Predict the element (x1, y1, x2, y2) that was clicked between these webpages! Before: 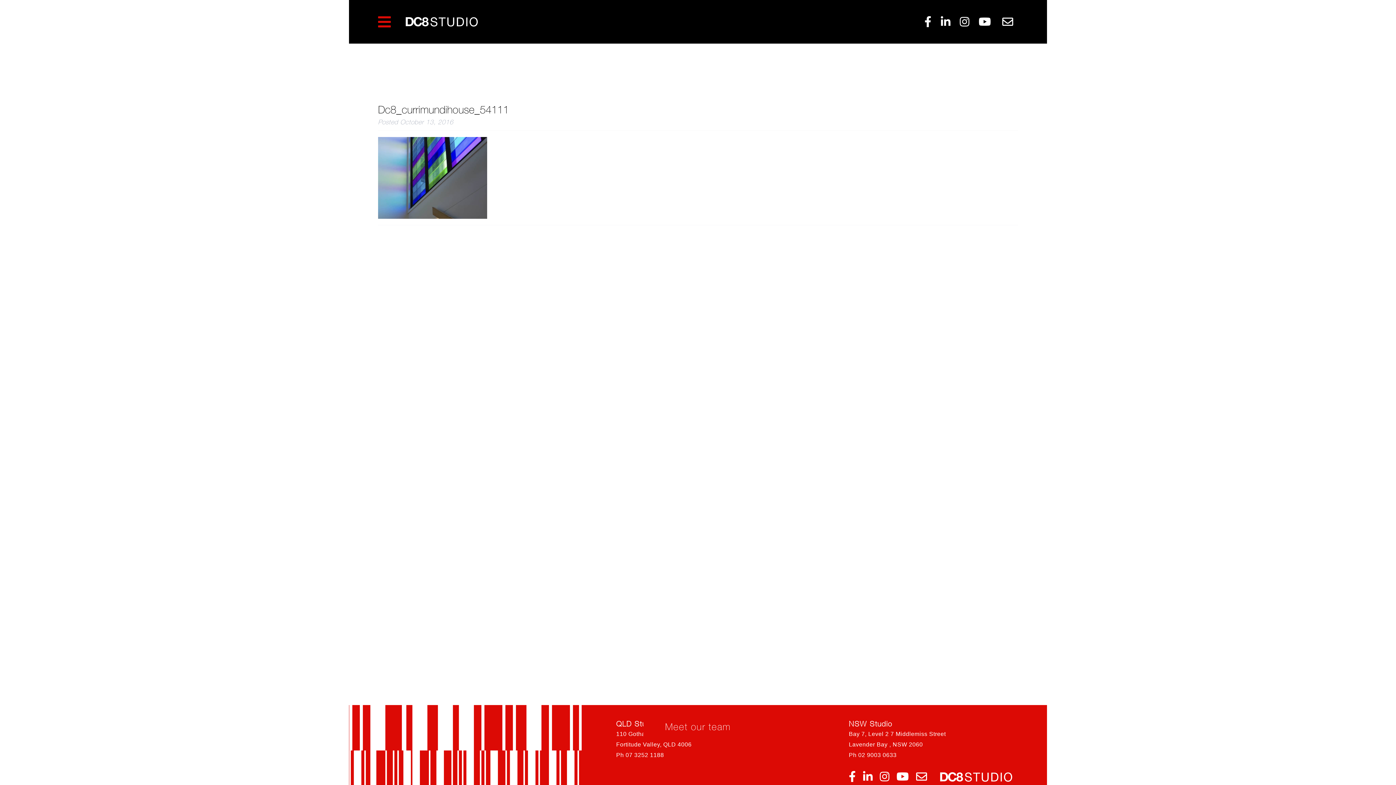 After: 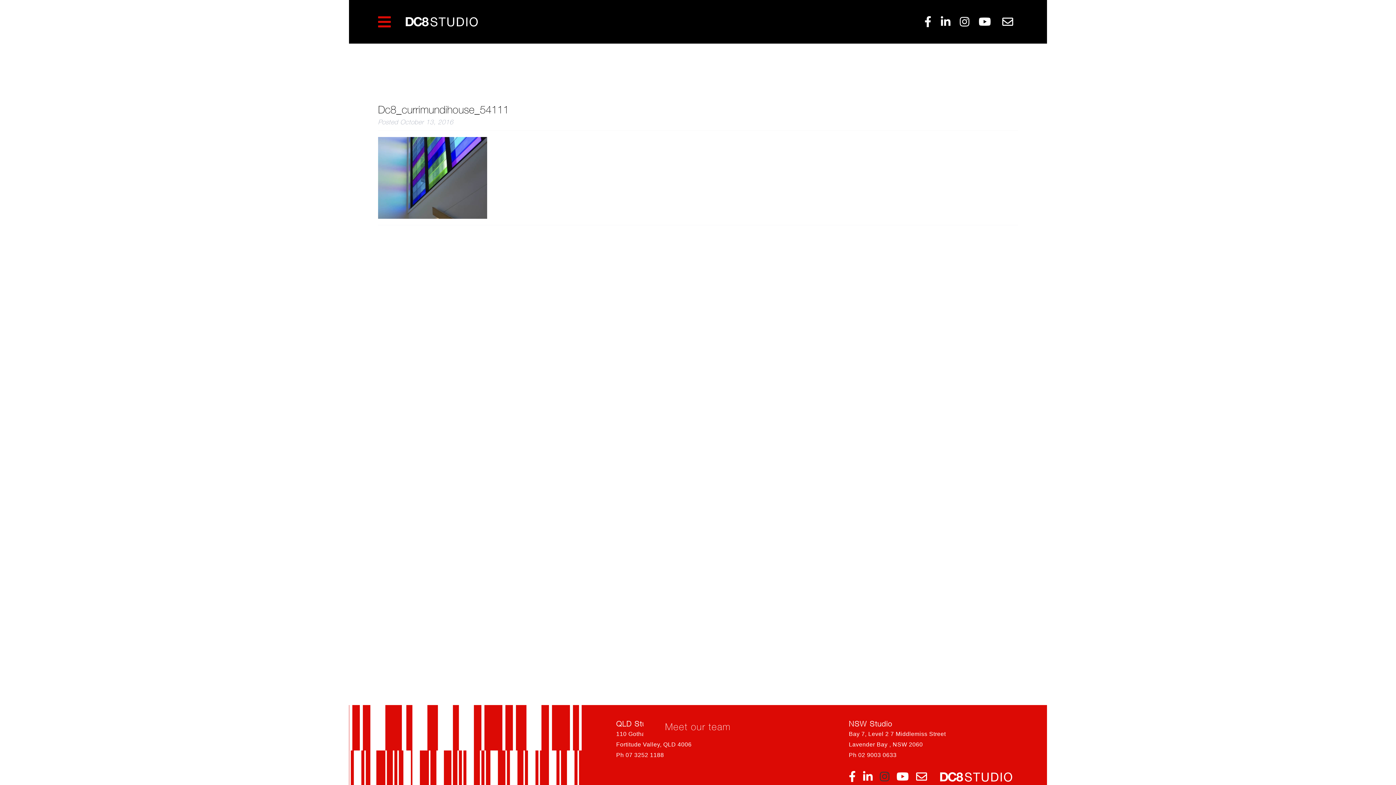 Action: bbox: (879, 775, 889, 782)